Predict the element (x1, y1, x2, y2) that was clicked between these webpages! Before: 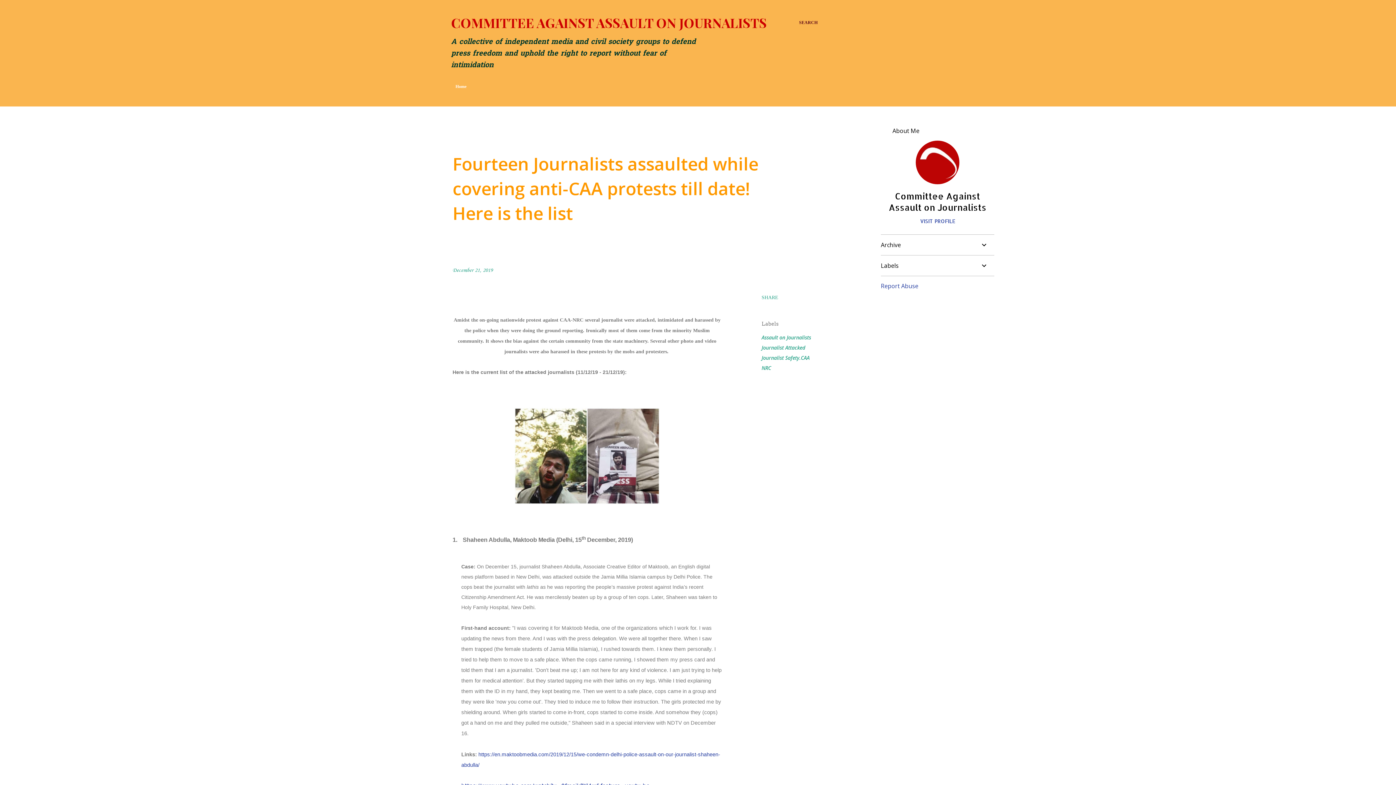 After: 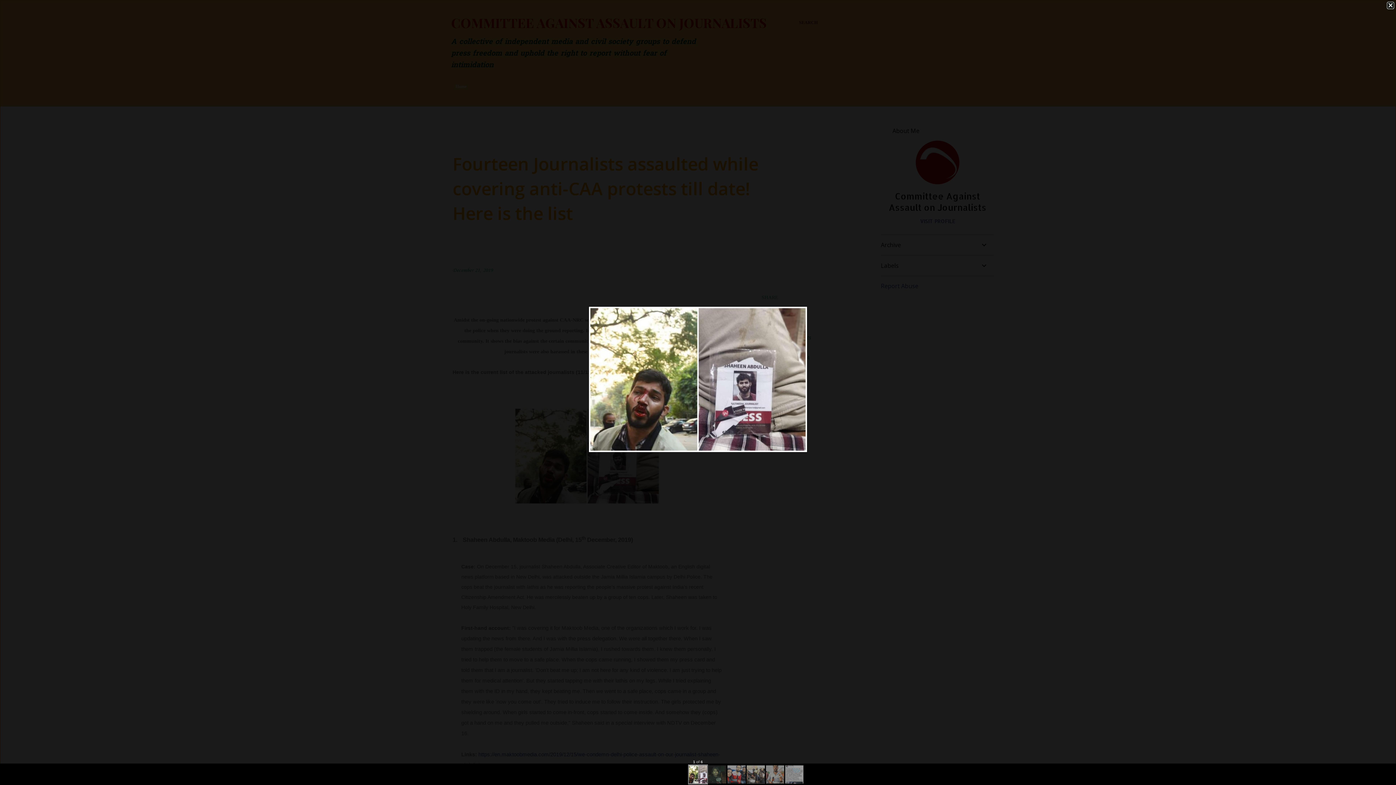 Action: bbox: (514, 407, 660, 507)